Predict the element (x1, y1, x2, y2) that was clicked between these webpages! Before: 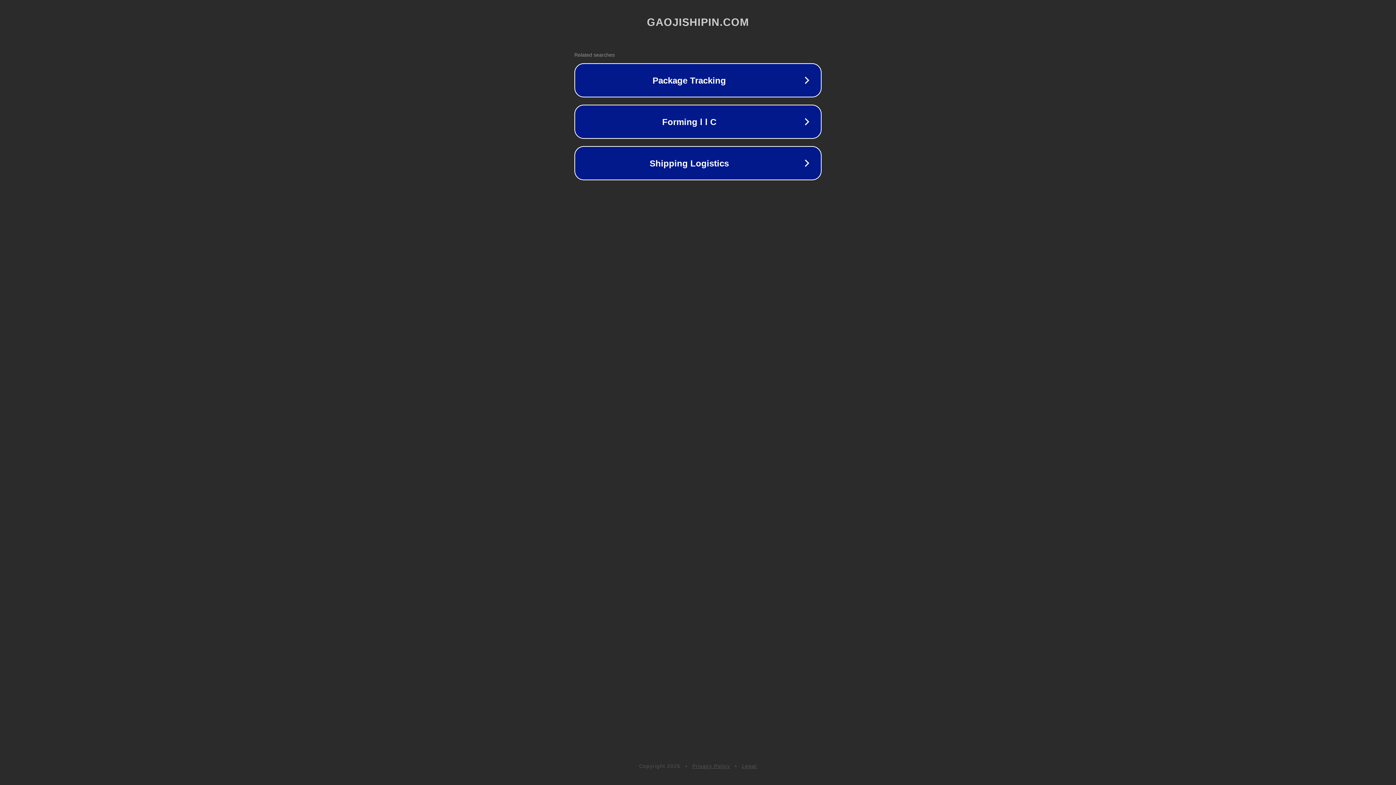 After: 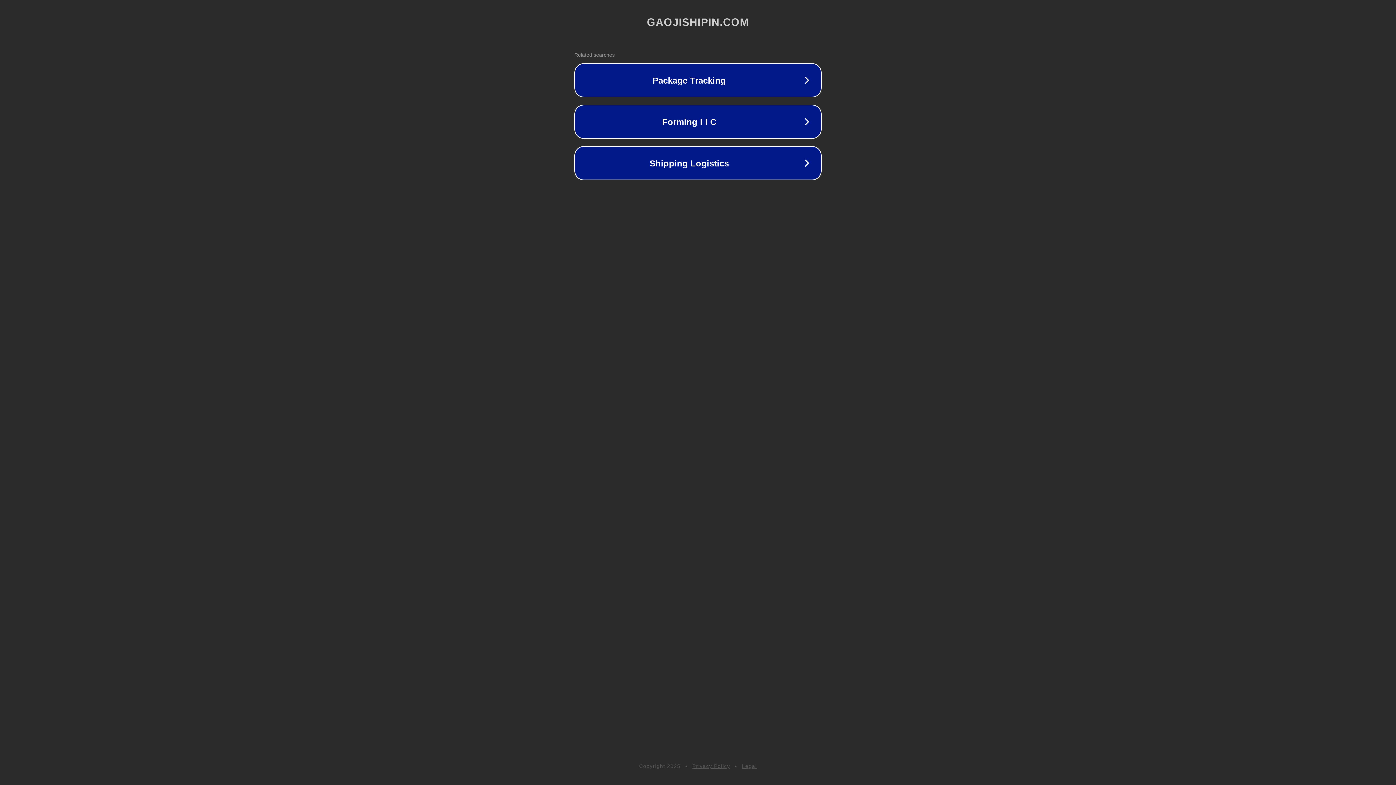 Action: bbox: (742, 763, 757, 769) label: Legal